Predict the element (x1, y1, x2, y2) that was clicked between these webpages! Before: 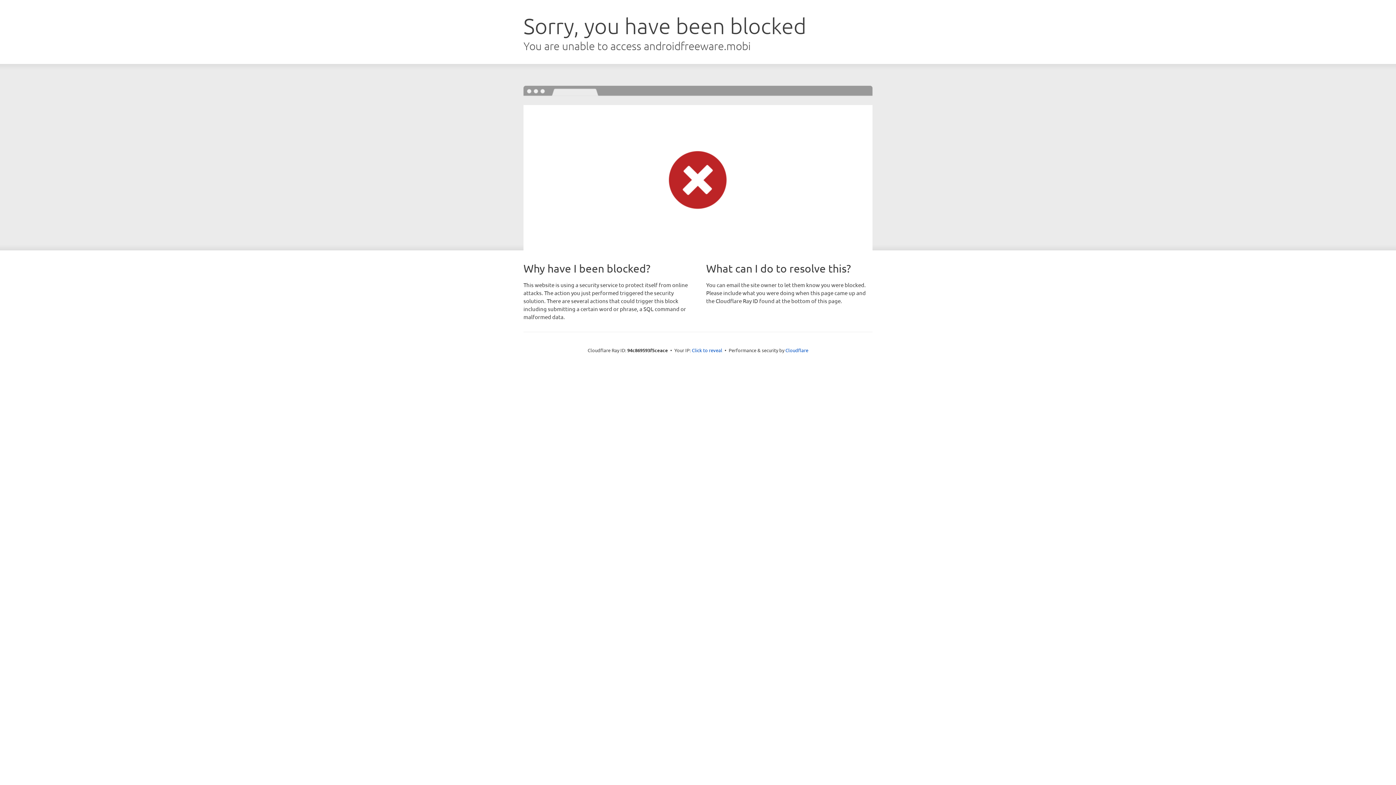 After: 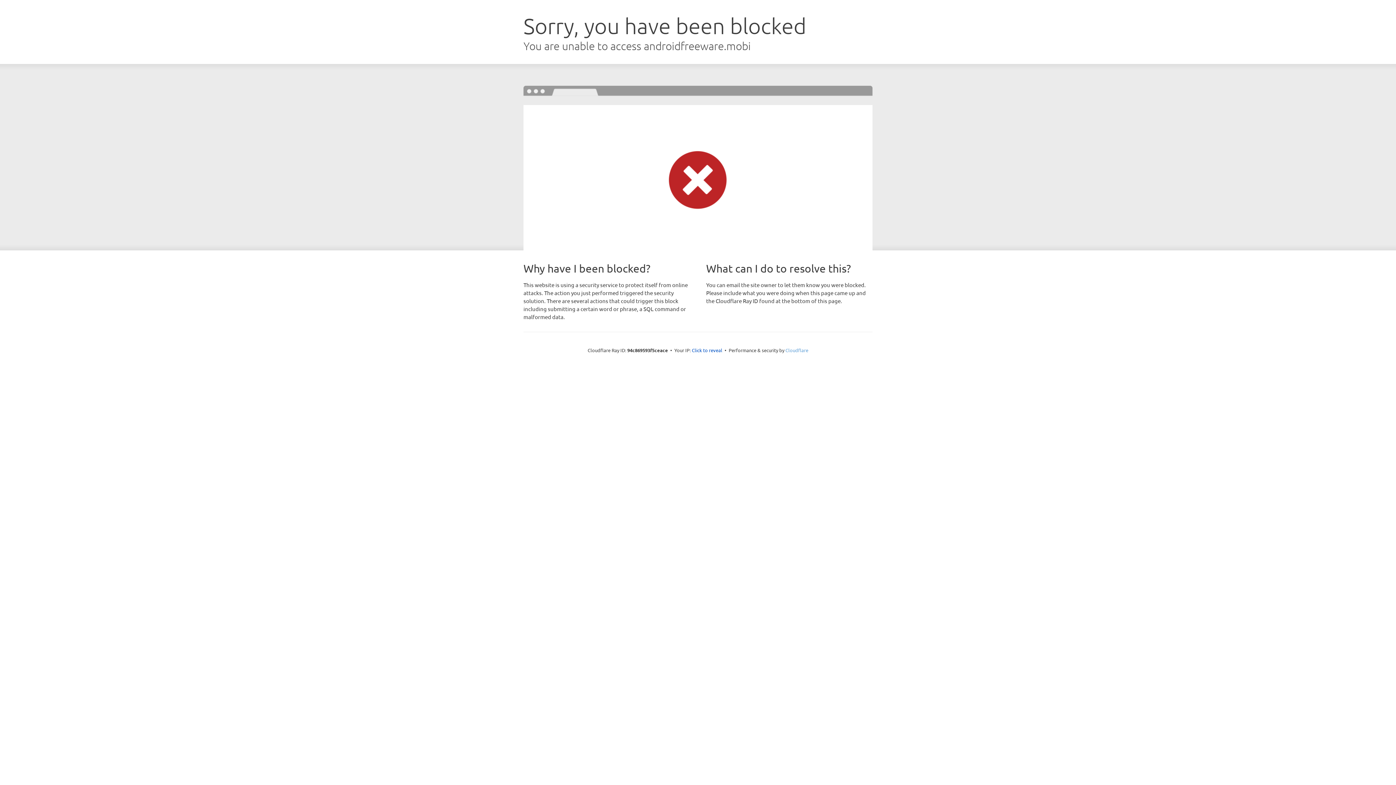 Action: label: Cloudflare bbox: (785, 347, 808, 353)